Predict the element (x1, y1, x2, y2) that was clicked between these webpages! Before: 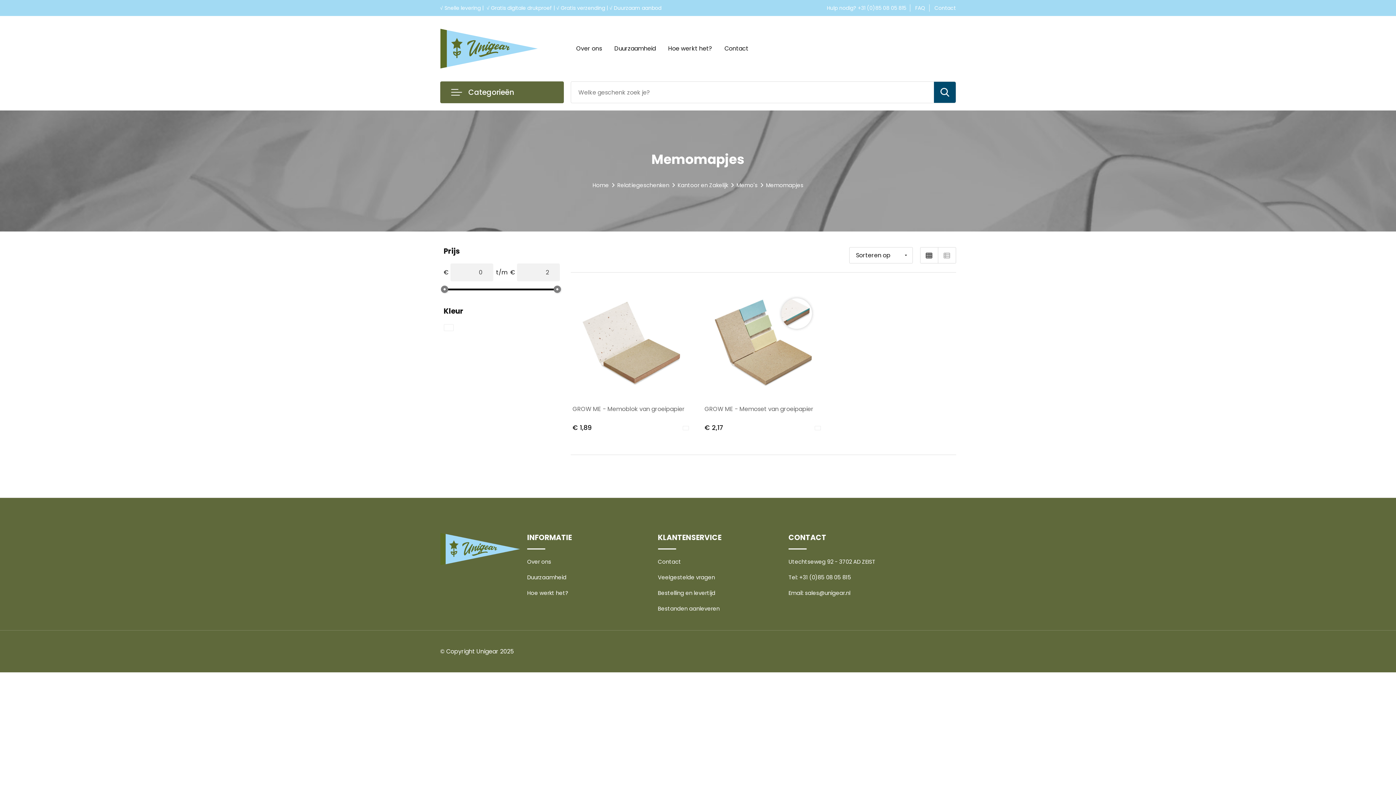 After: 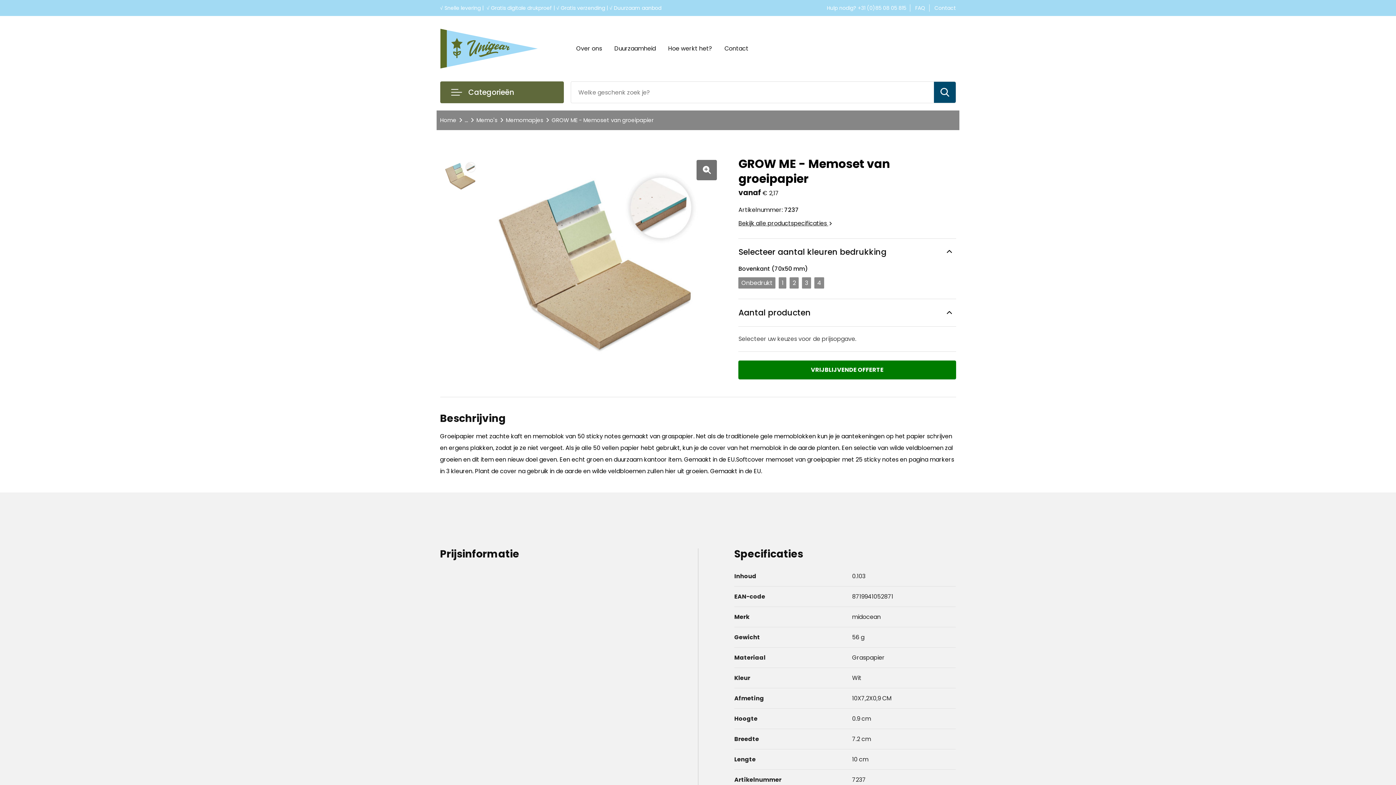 Action: bbox: (815, 423, 822, 431)